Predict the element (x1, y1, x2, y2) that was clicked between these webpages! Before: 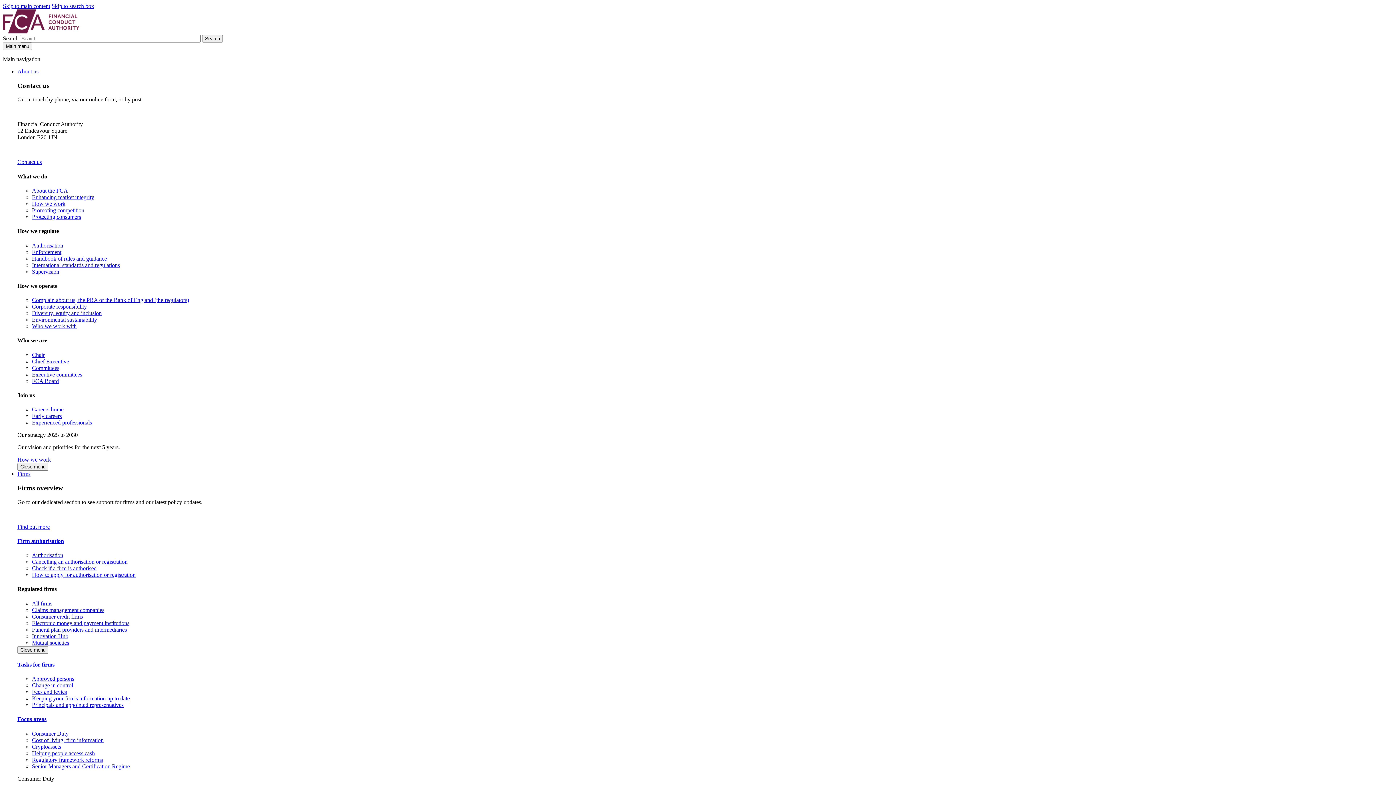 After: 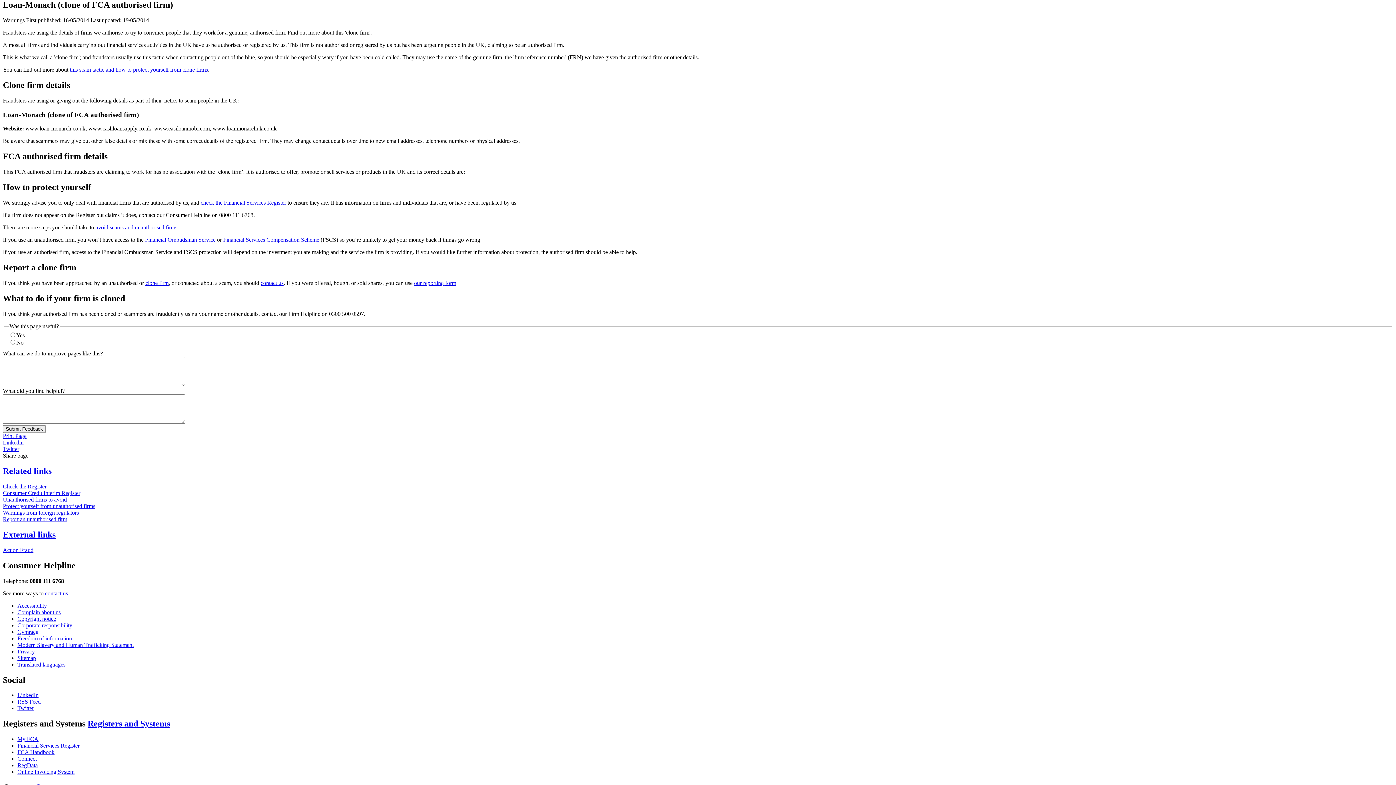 Action: label: Skip to main content bbox: (2, 2, 50, 9)